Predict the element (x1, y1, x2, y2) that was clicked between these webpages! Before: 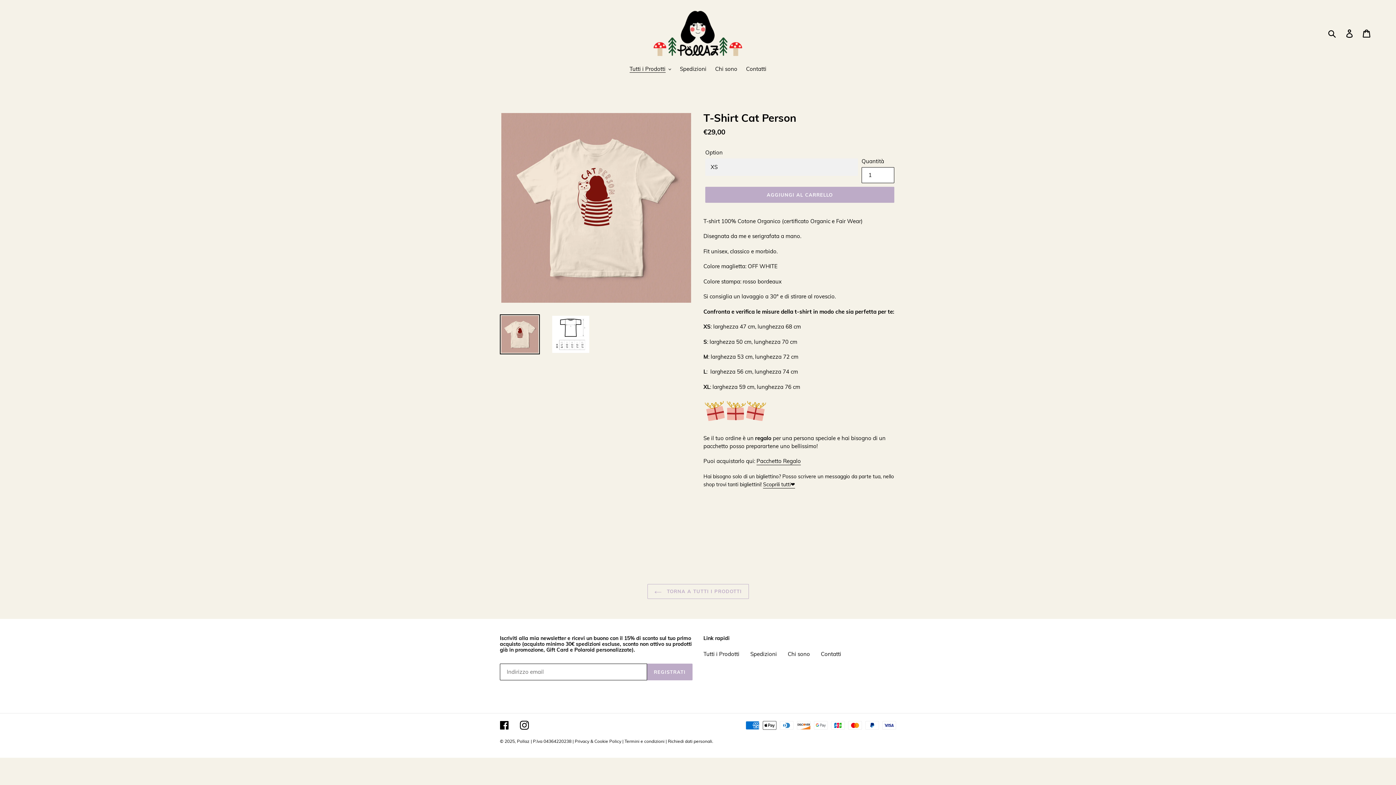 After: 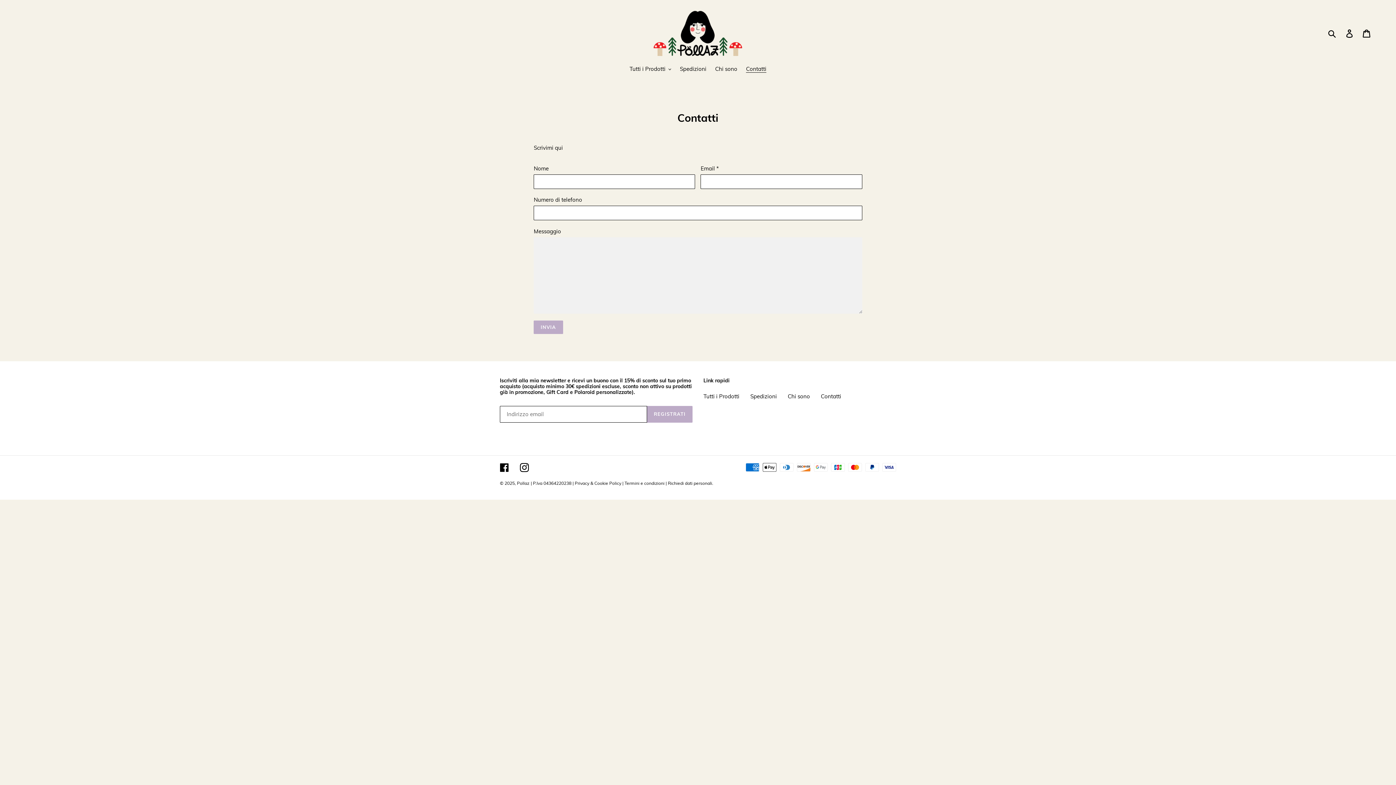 Action: bbox: (742, 65, 770, 74) label: Contatti